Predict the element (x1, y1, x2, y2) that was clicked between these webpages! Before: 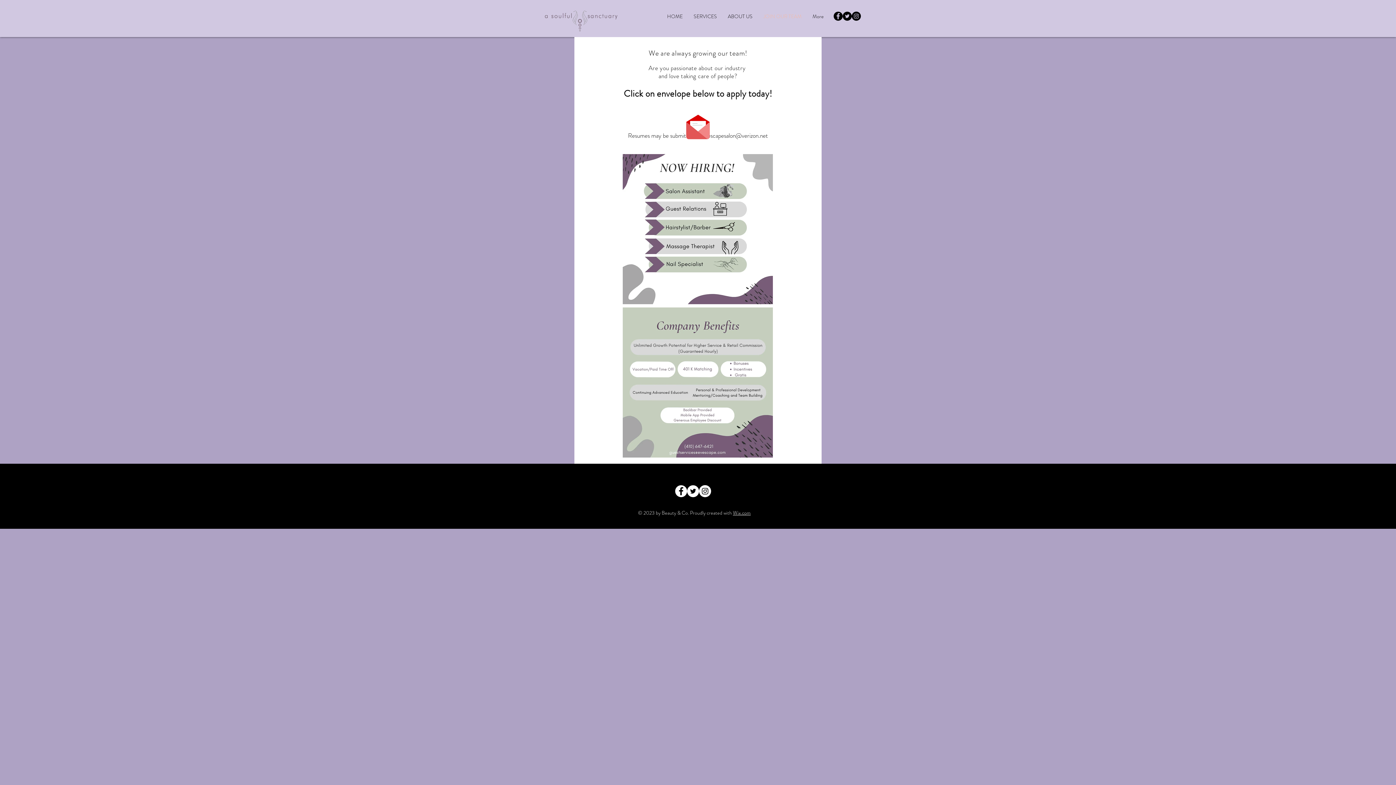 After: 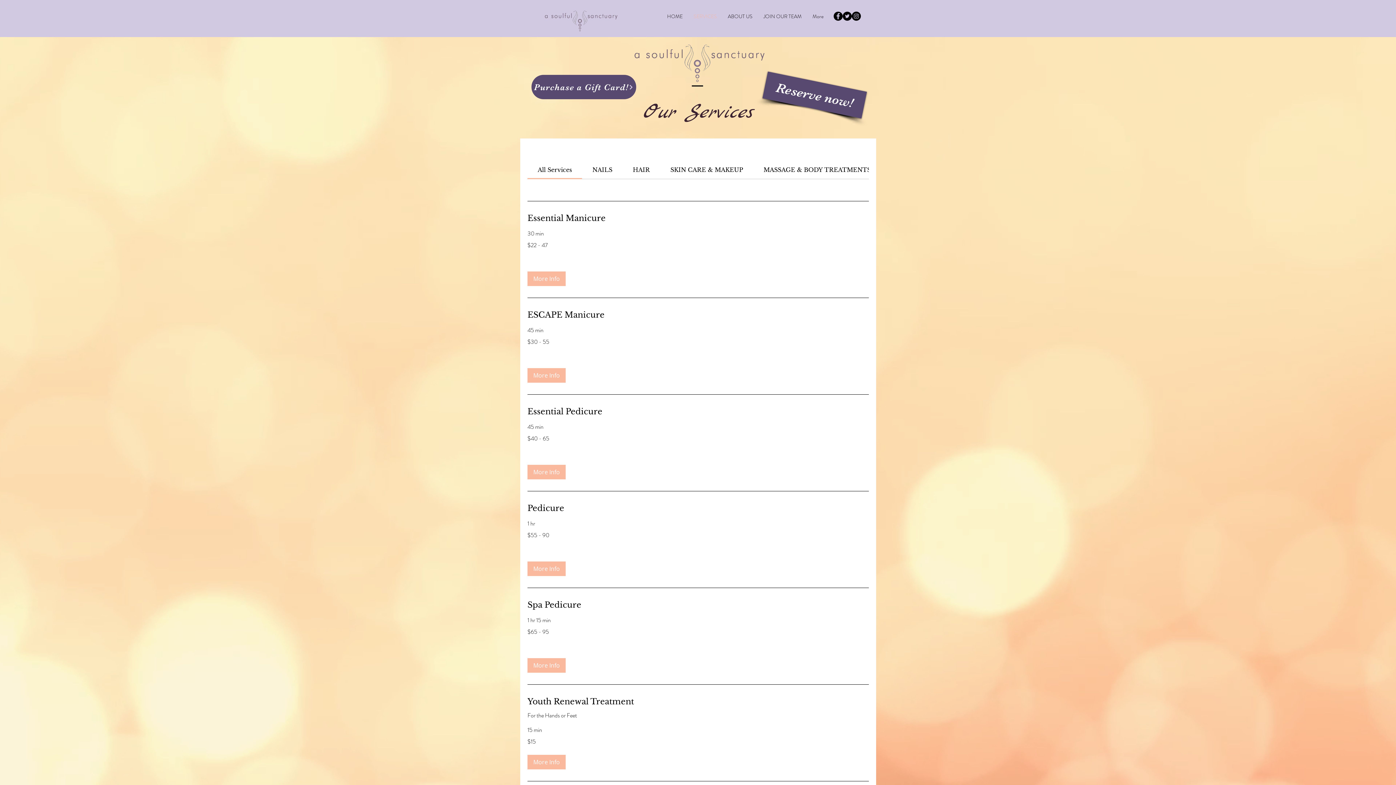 Action: bbox: (688, 11, 722, 21) label: SERVICES